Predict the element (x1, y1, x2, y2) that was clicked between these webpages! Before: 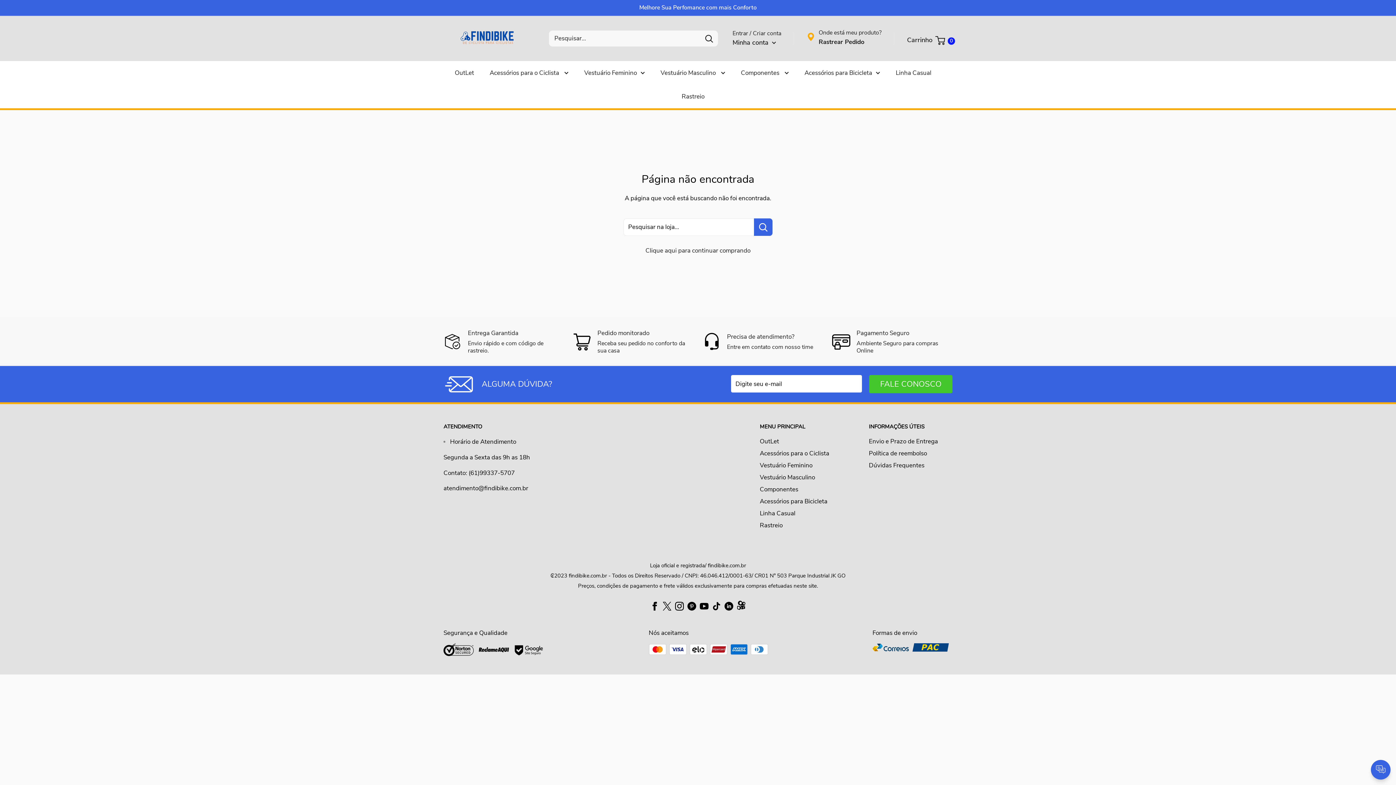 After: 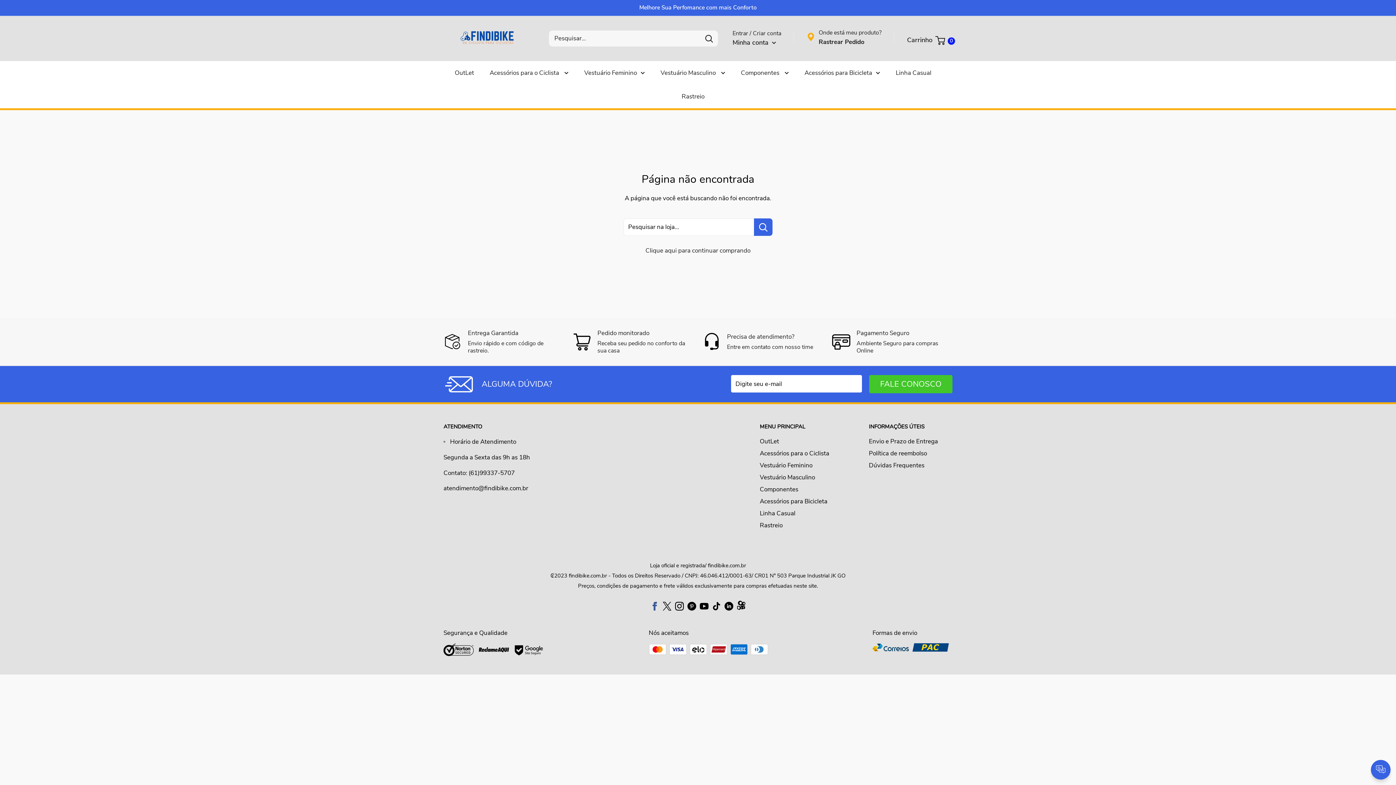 Action: label: Siga-nos em Facebook bbox: (650, 601, 659, 611)